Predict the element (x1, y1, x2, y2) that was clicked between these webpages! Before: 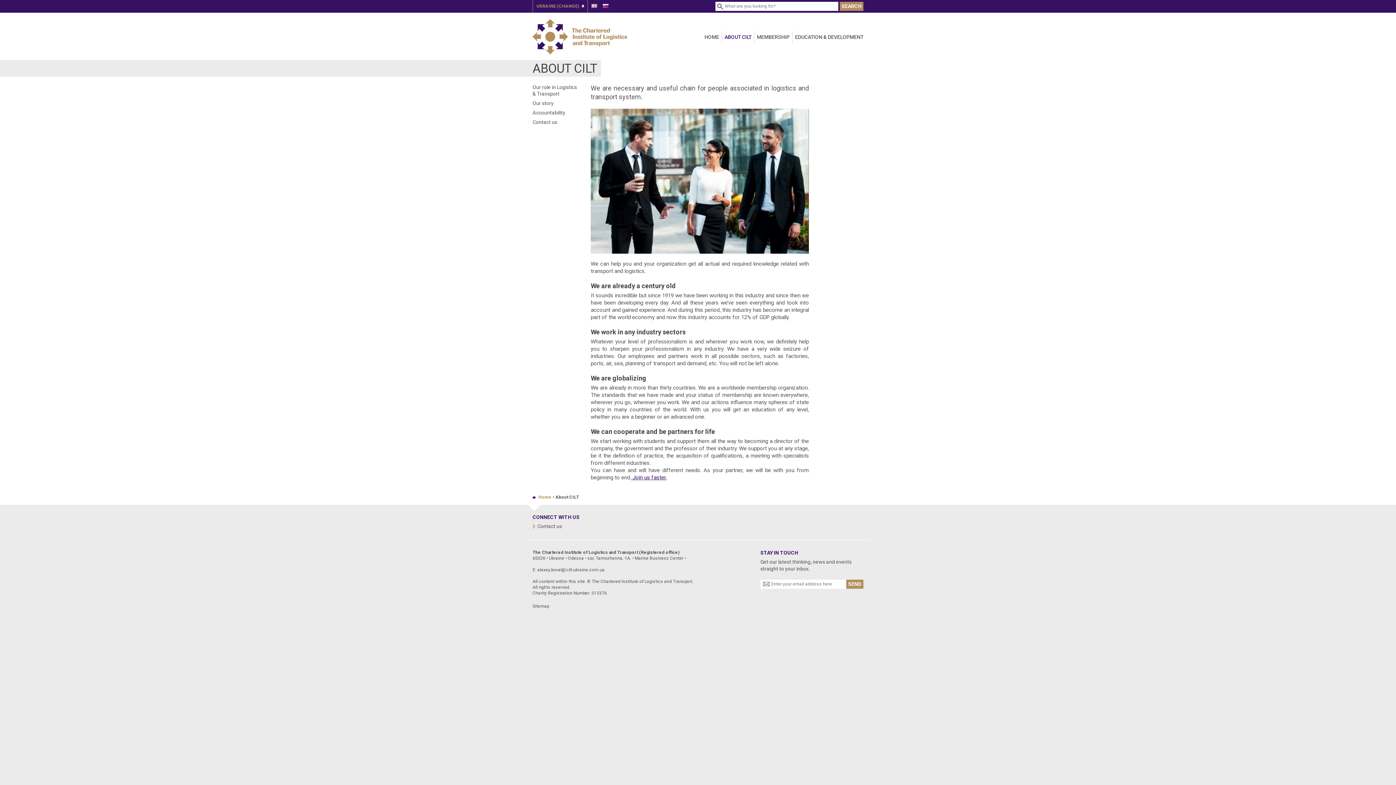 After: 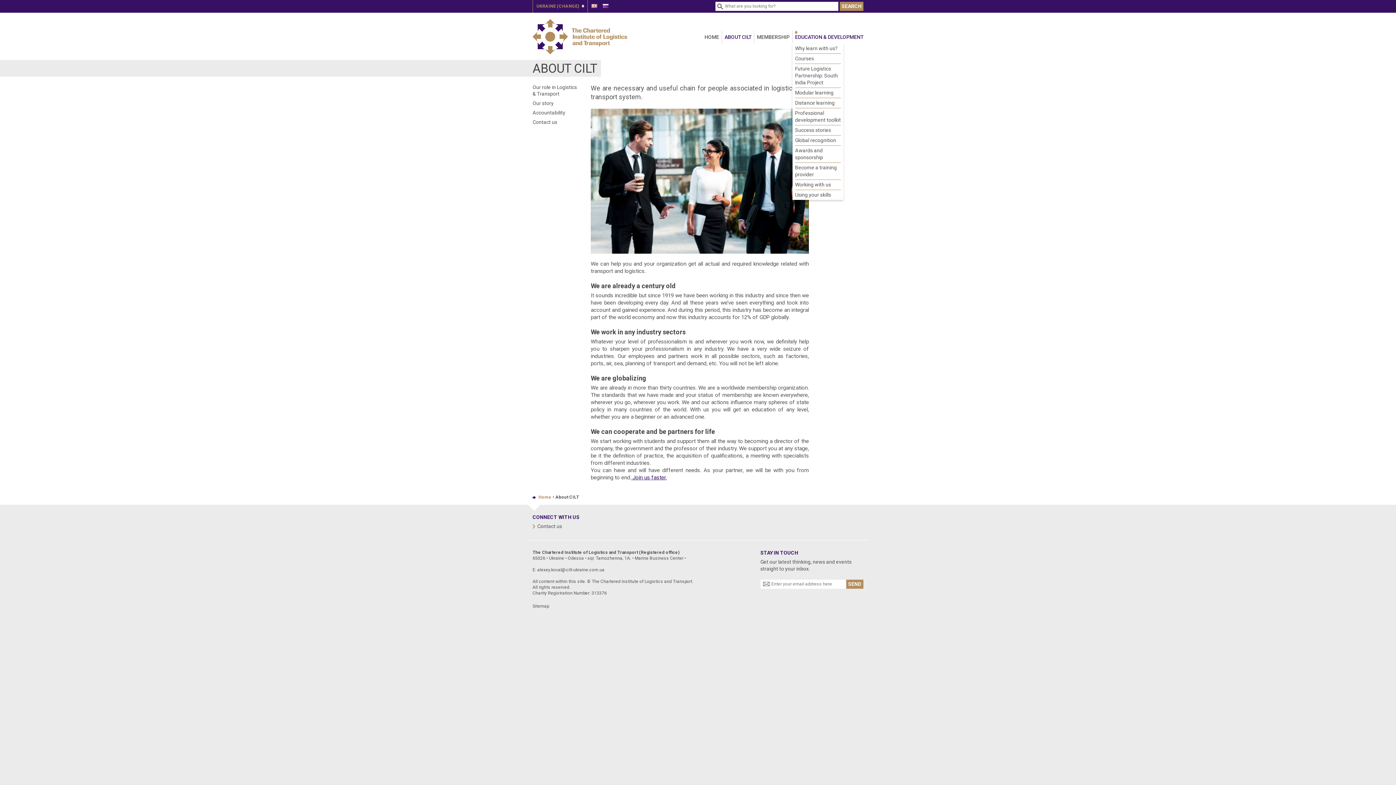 Action: bbox: (792, 30, 866, 43) label: EDUCATION & DEVELOPMENT